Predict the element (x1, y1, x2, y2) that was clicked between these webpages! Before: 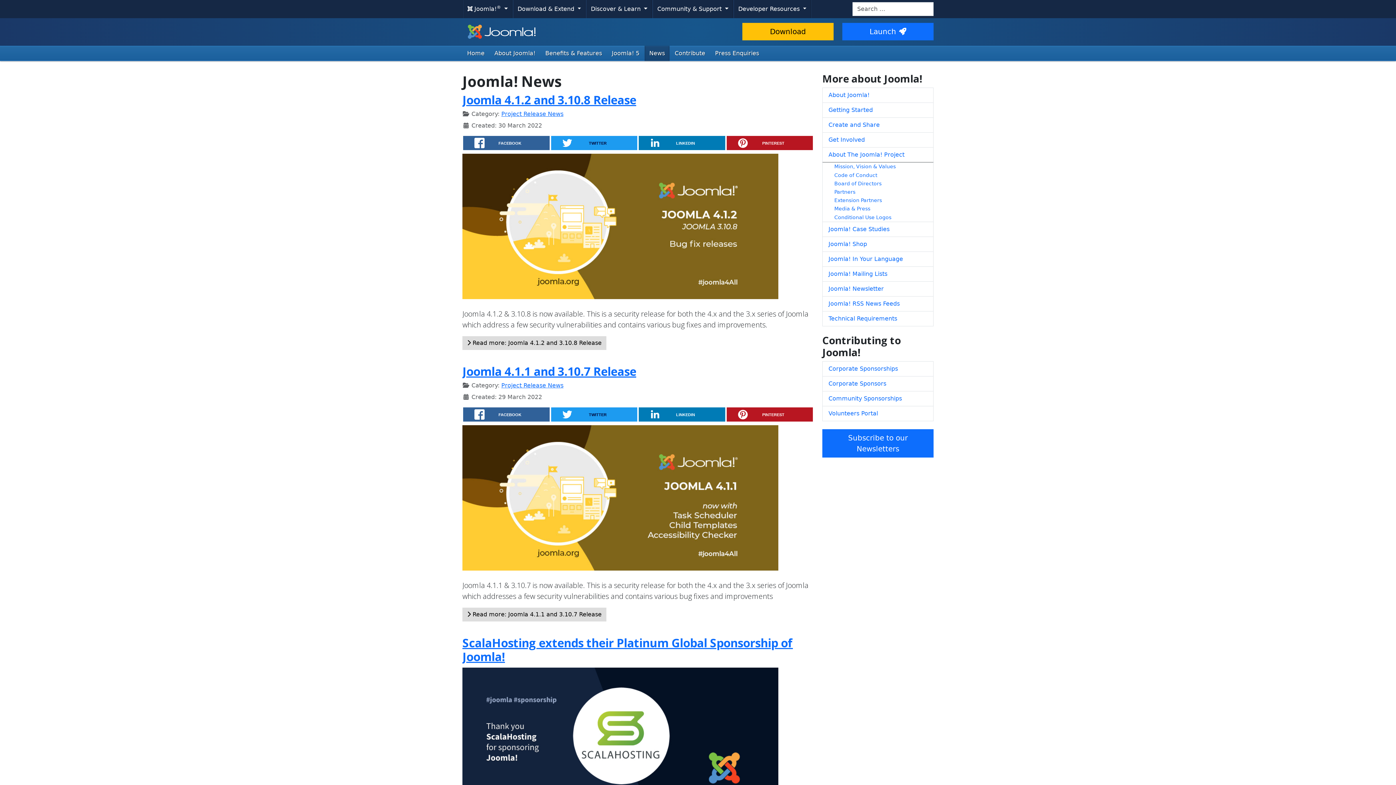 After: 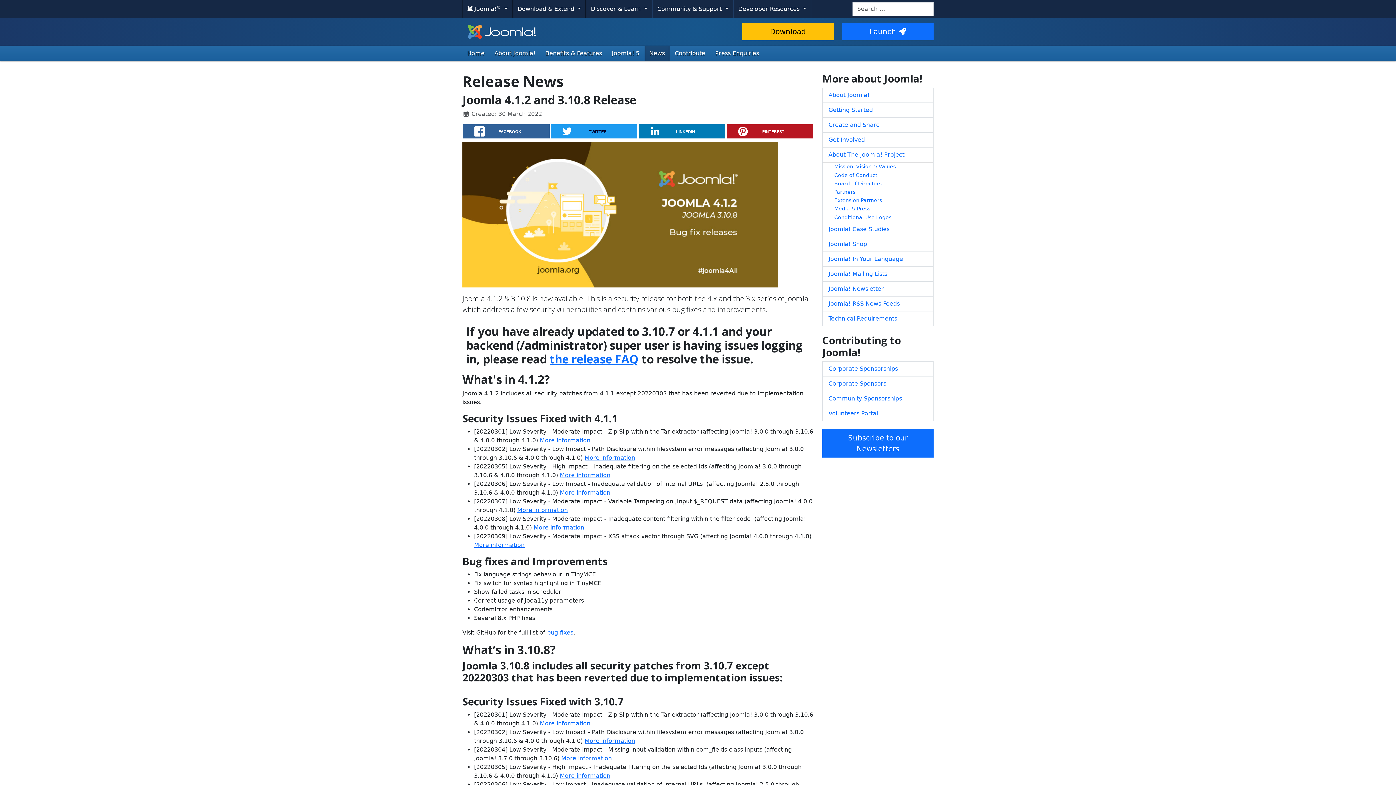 Action: label: Read more: Joomla 4.1.2 and 3.10.8 Release bbox: (462, 336, 606, 350)